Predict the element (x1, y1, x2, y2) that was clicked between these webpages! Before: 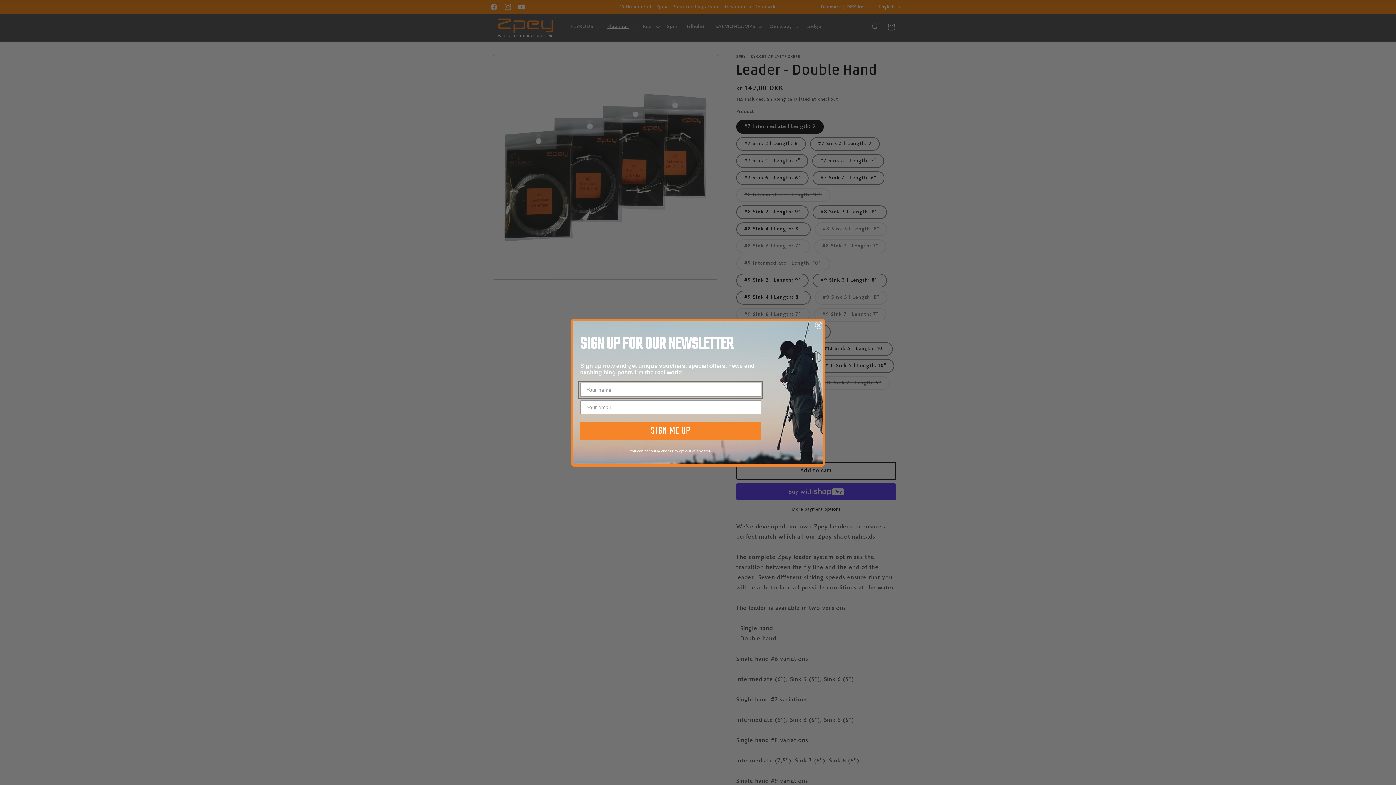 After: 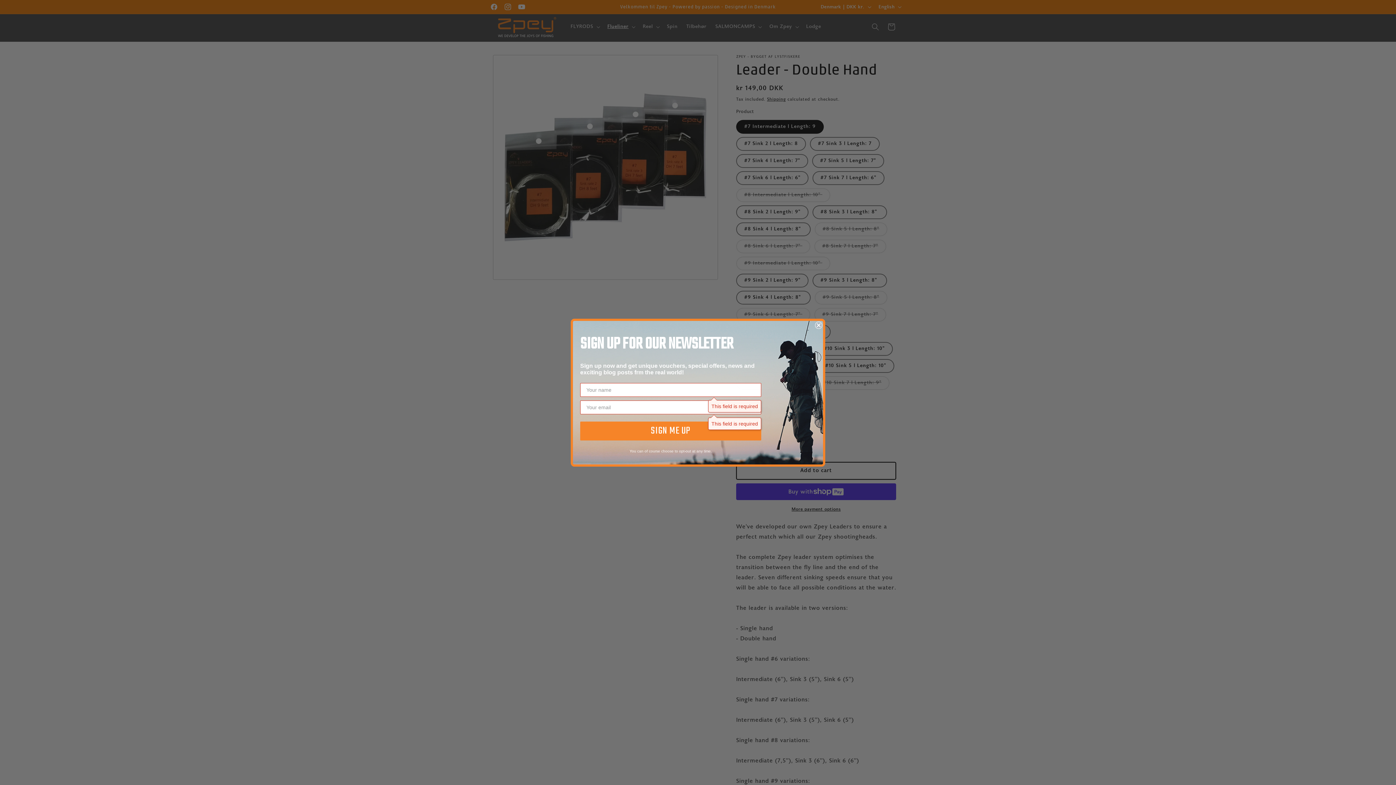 Action: label: SIGN ME UP bbox: (580, 421, 761, 440)